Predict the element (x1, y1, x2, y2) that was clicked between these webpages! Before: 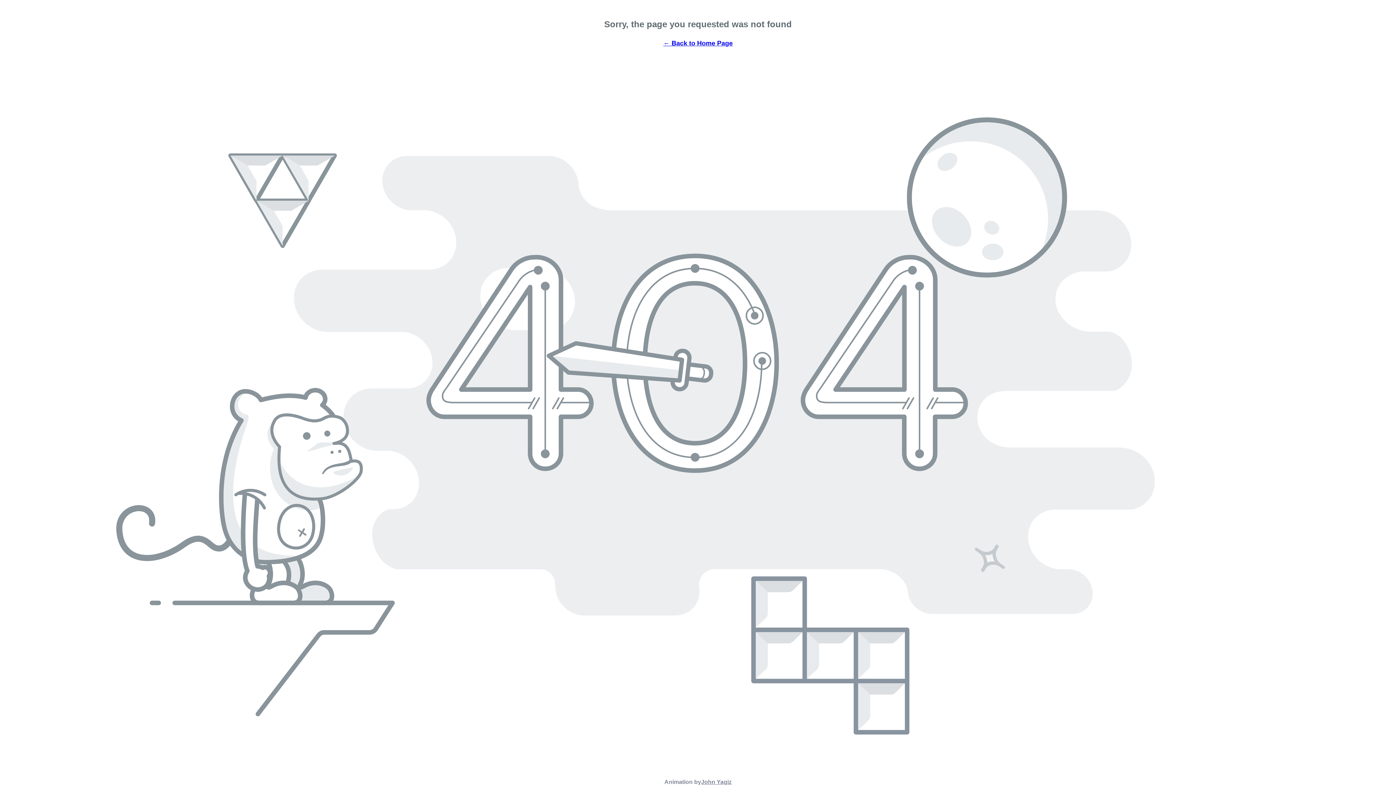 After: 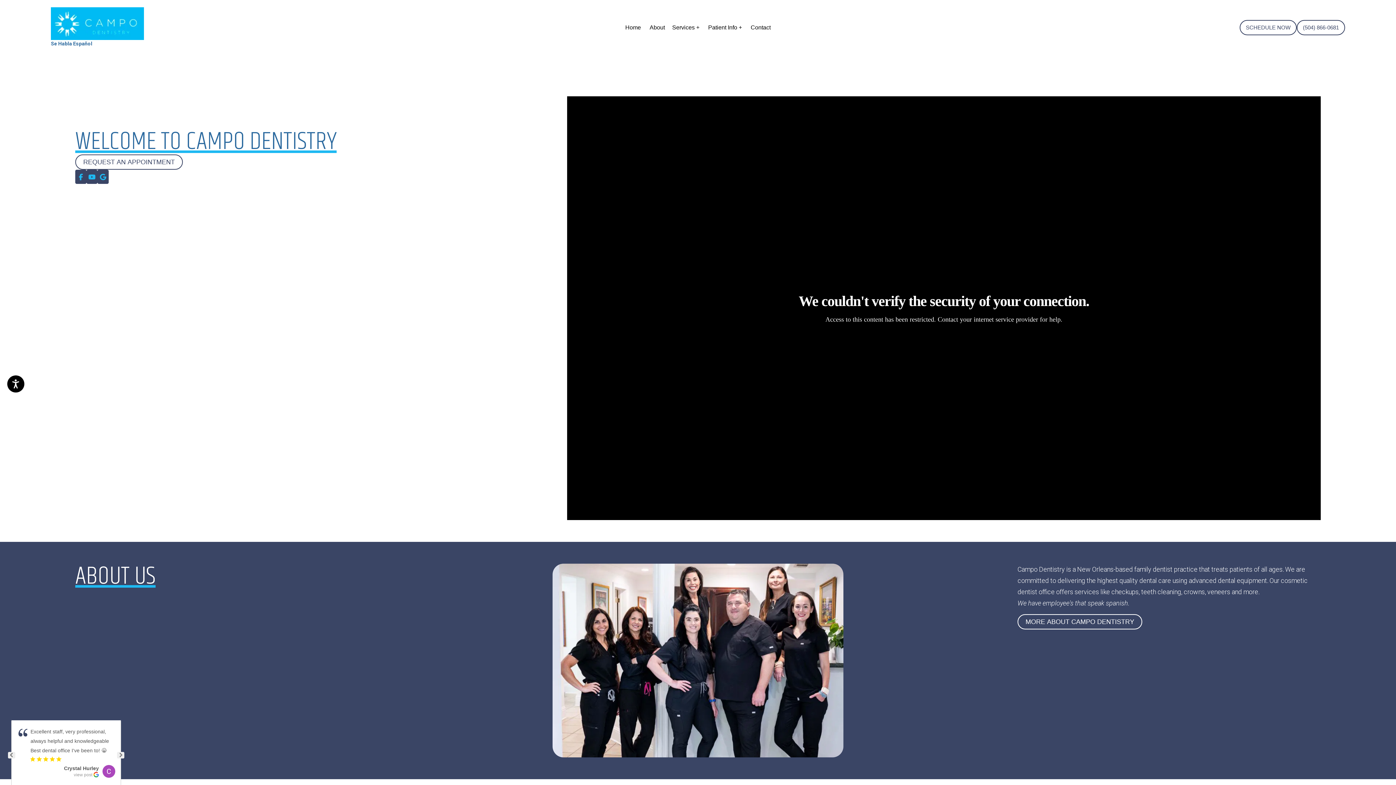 Action: bbox: (17, 39, 1378, 47) label: ← Back to Home Page